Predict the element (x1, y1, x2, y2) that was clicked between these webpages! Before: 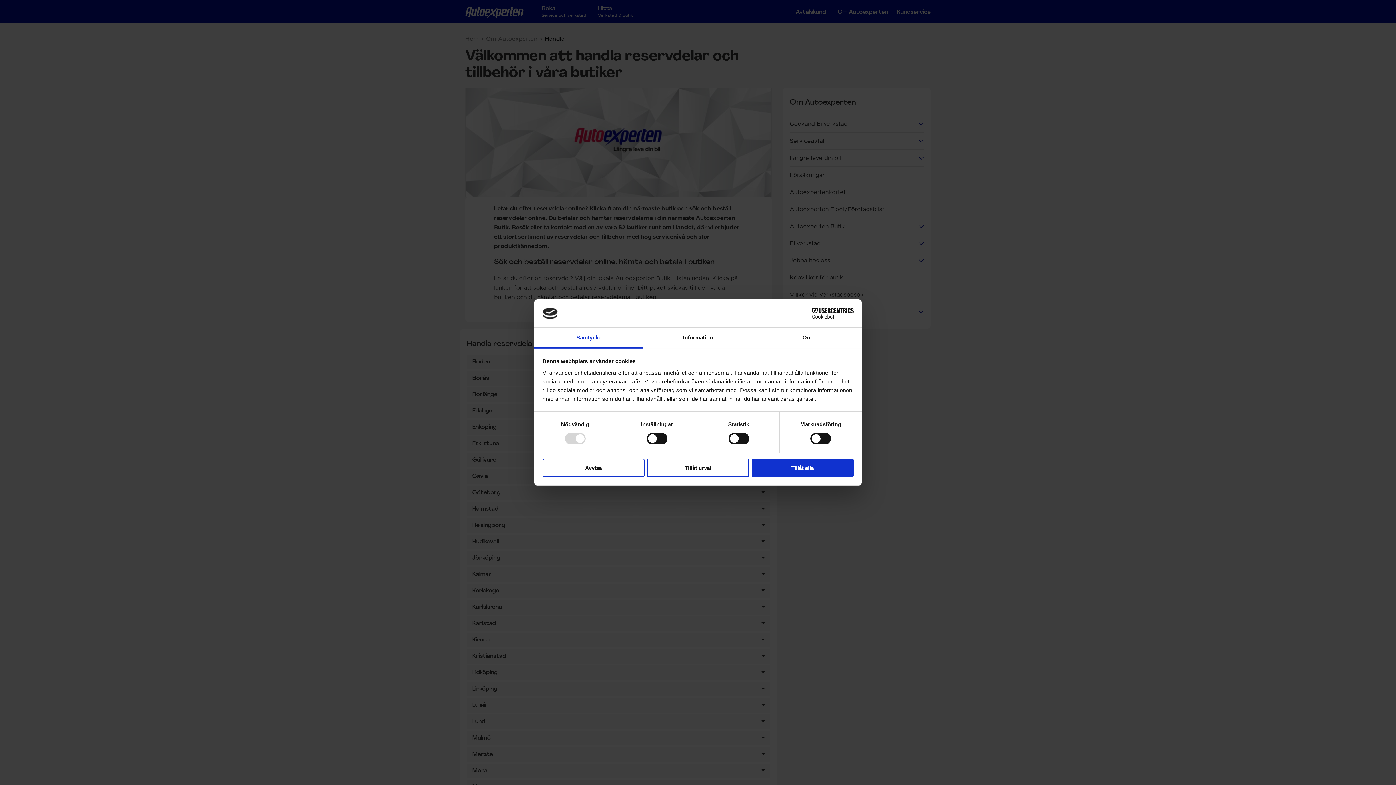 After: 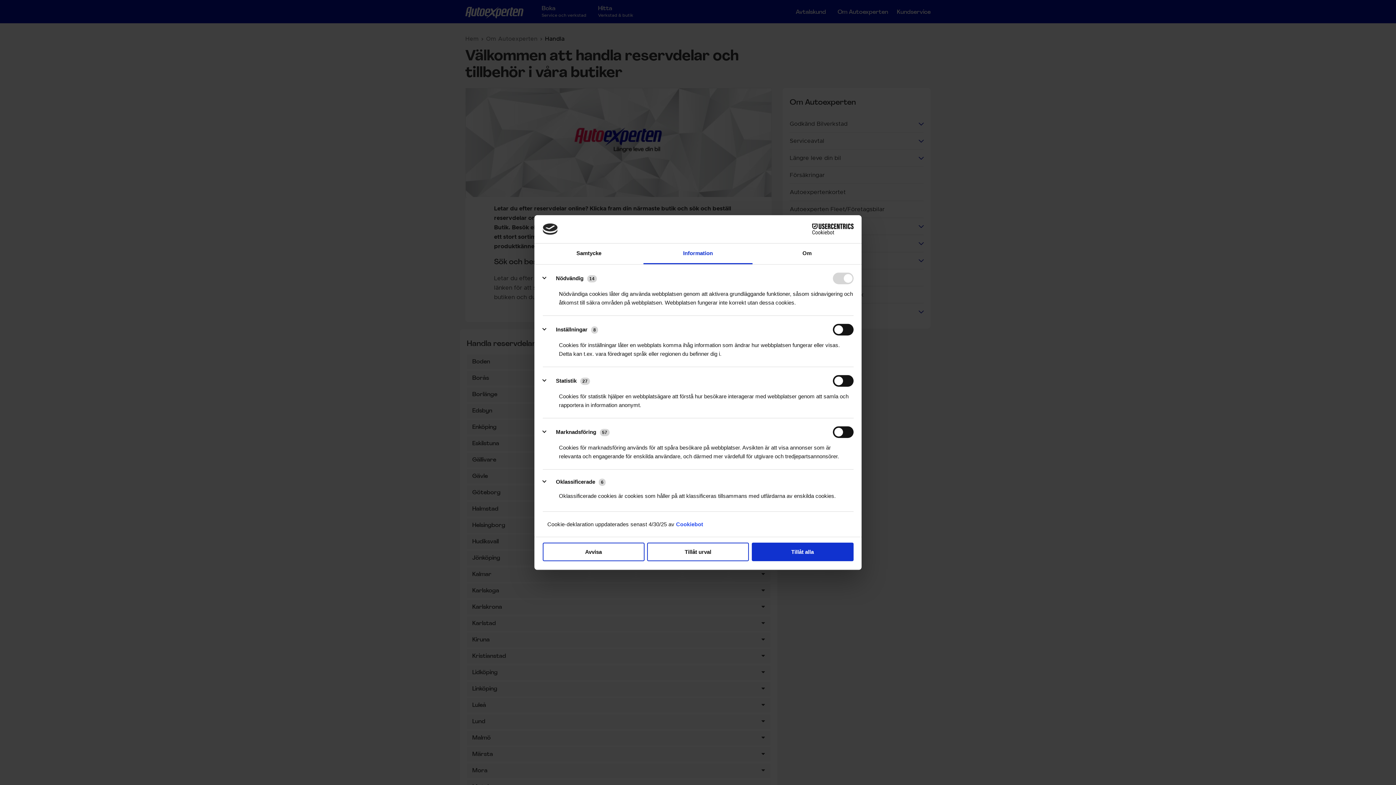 Action: label: Information bbox: (643, 327, 752, 348)